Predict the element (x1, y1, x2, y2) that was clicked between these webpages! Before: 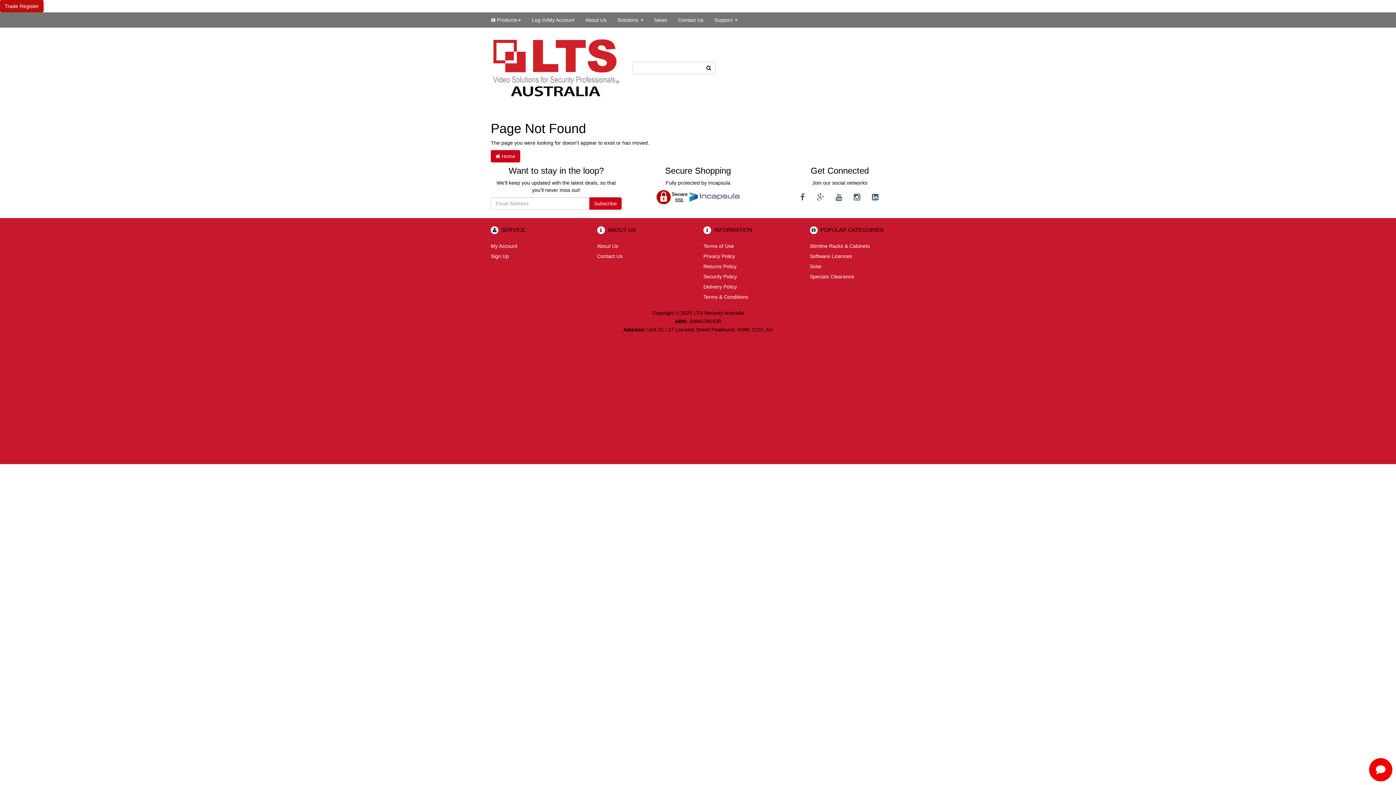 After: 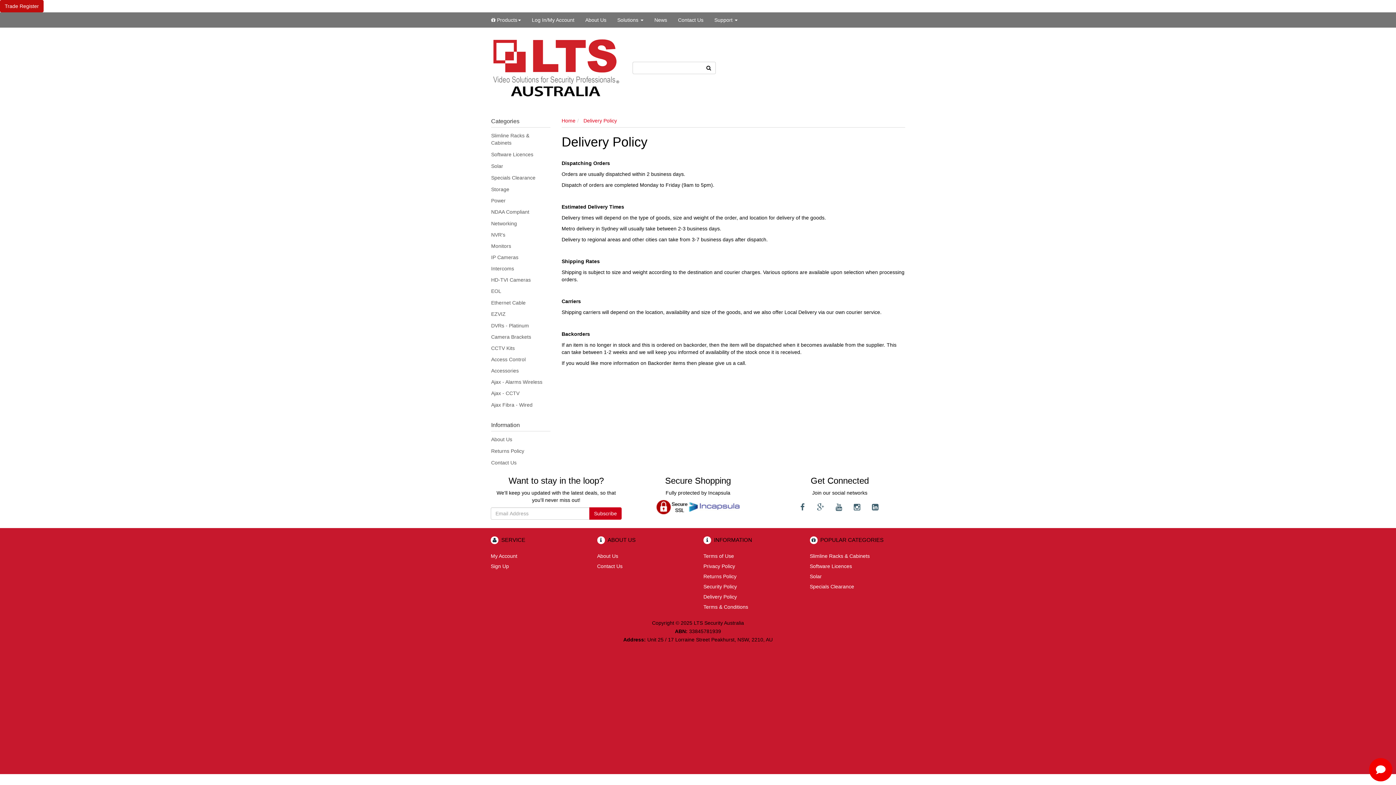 Action: bbox: (703, 282, 799, 291) label: Delivery Policy